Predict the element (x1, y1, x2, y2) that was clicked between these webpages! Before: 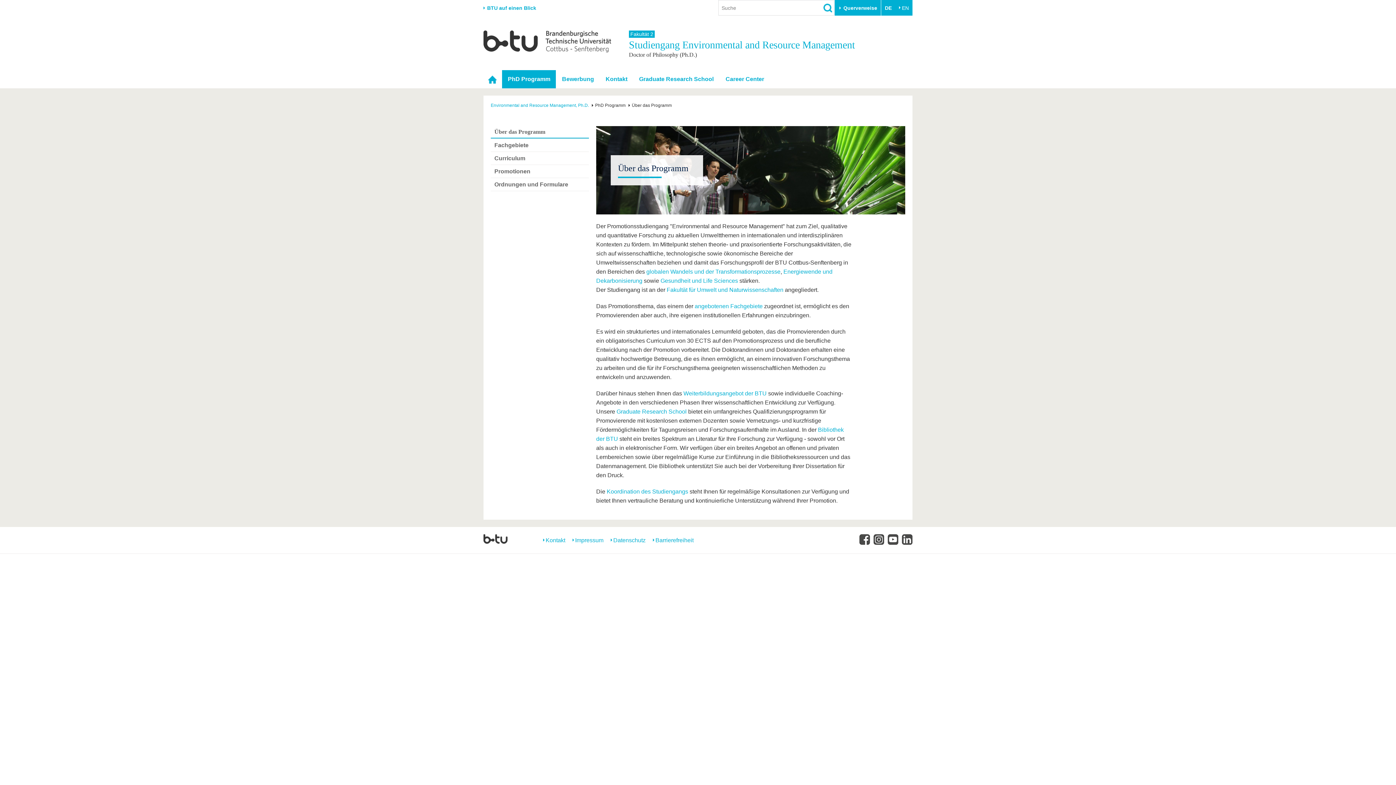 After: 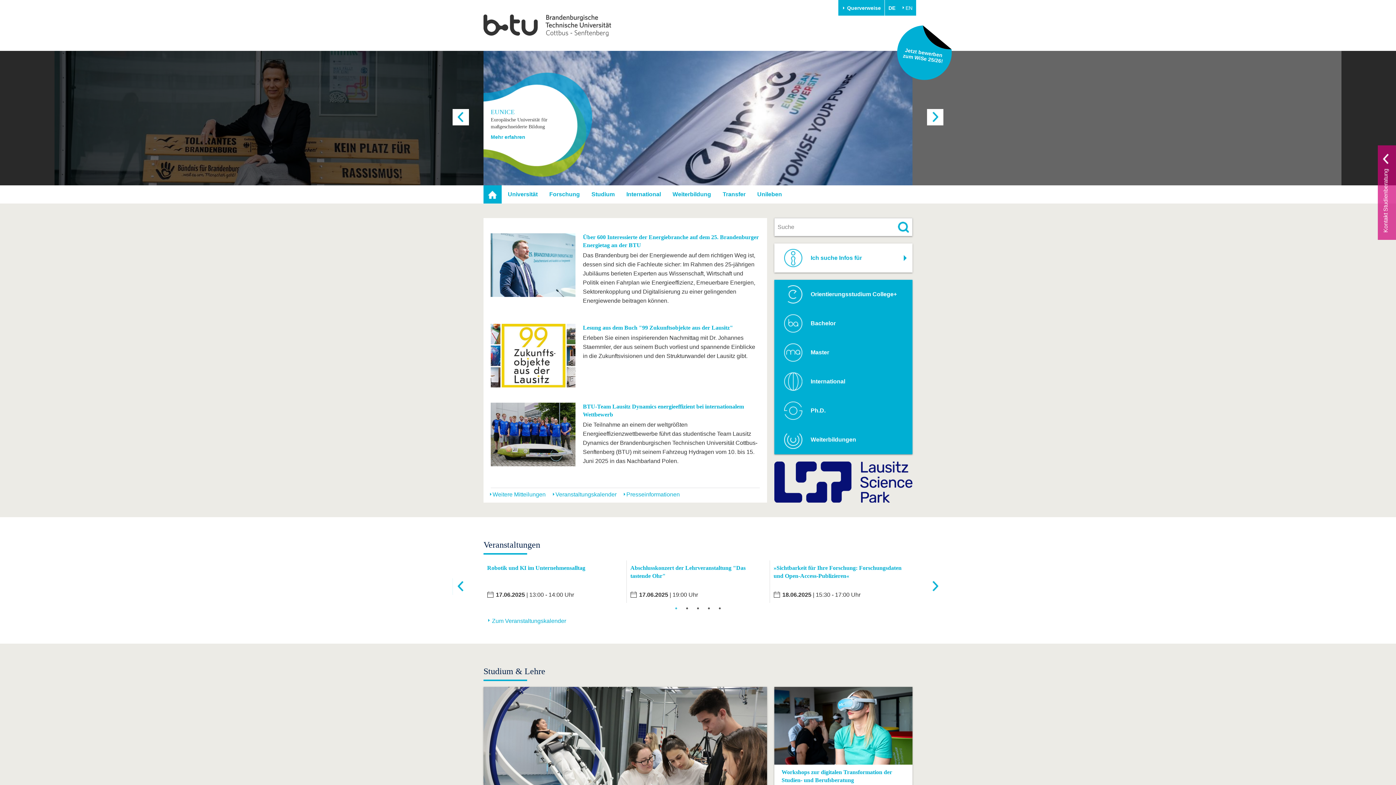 Action: bbox: (483, 535, 507, 542)